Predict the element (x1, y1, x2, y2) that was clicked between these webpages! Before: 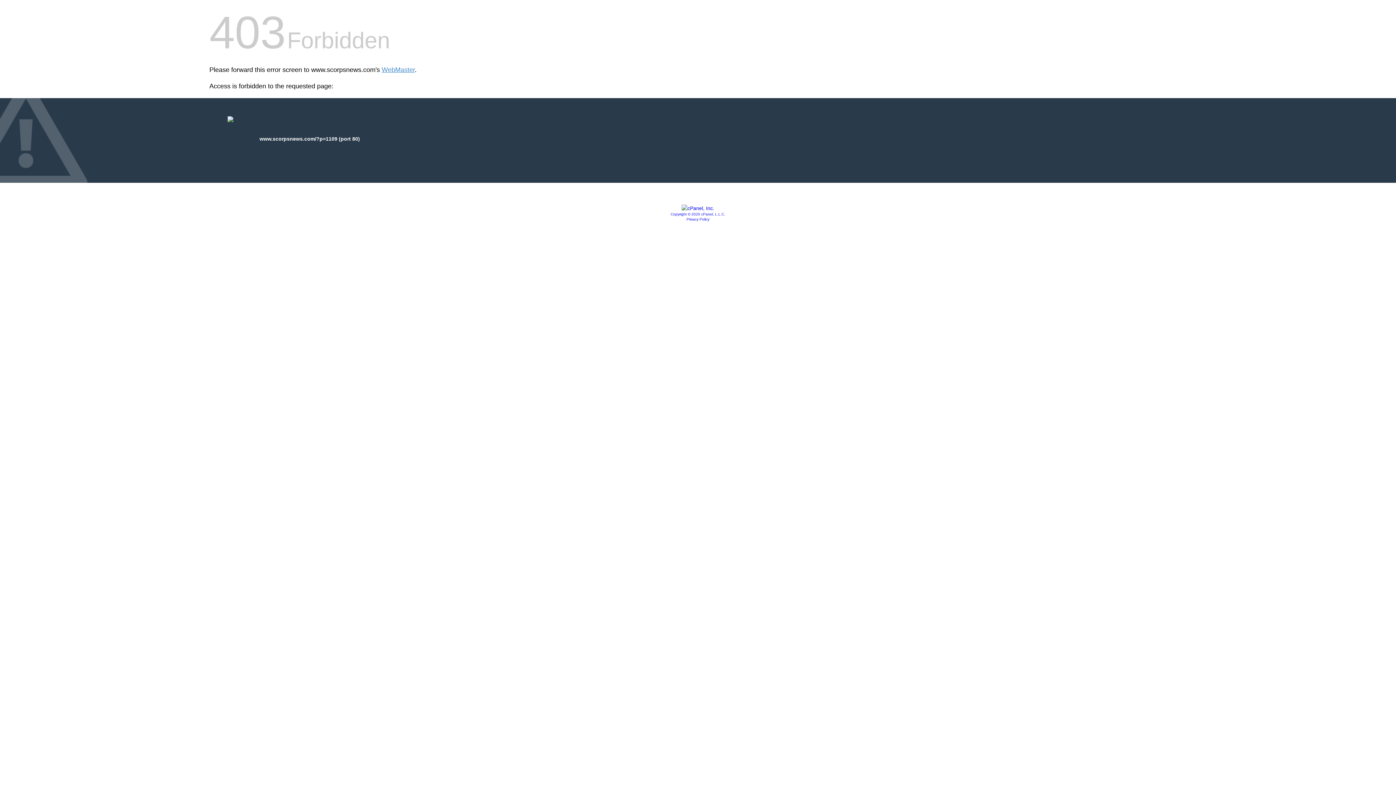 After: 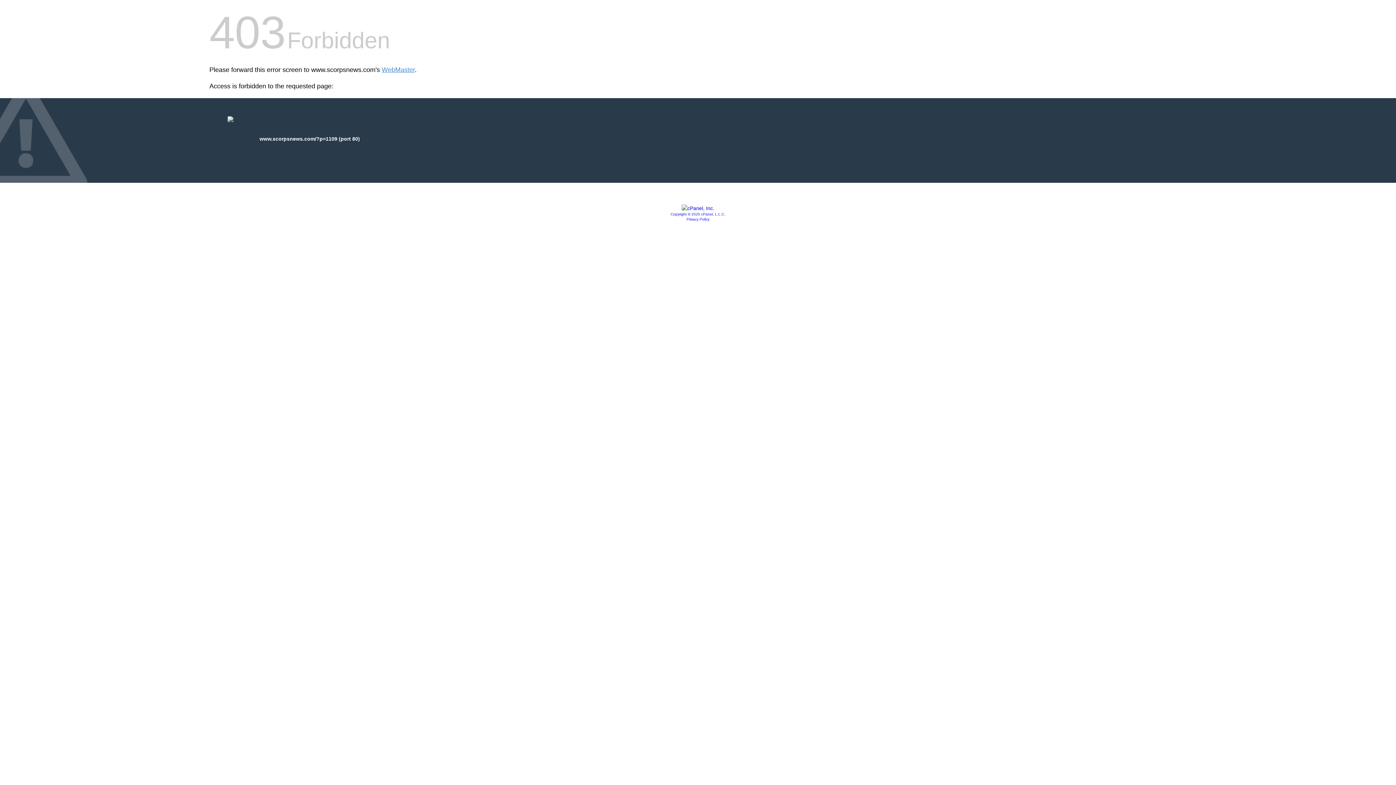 Action: bbox: (681, 205, 714, 211)